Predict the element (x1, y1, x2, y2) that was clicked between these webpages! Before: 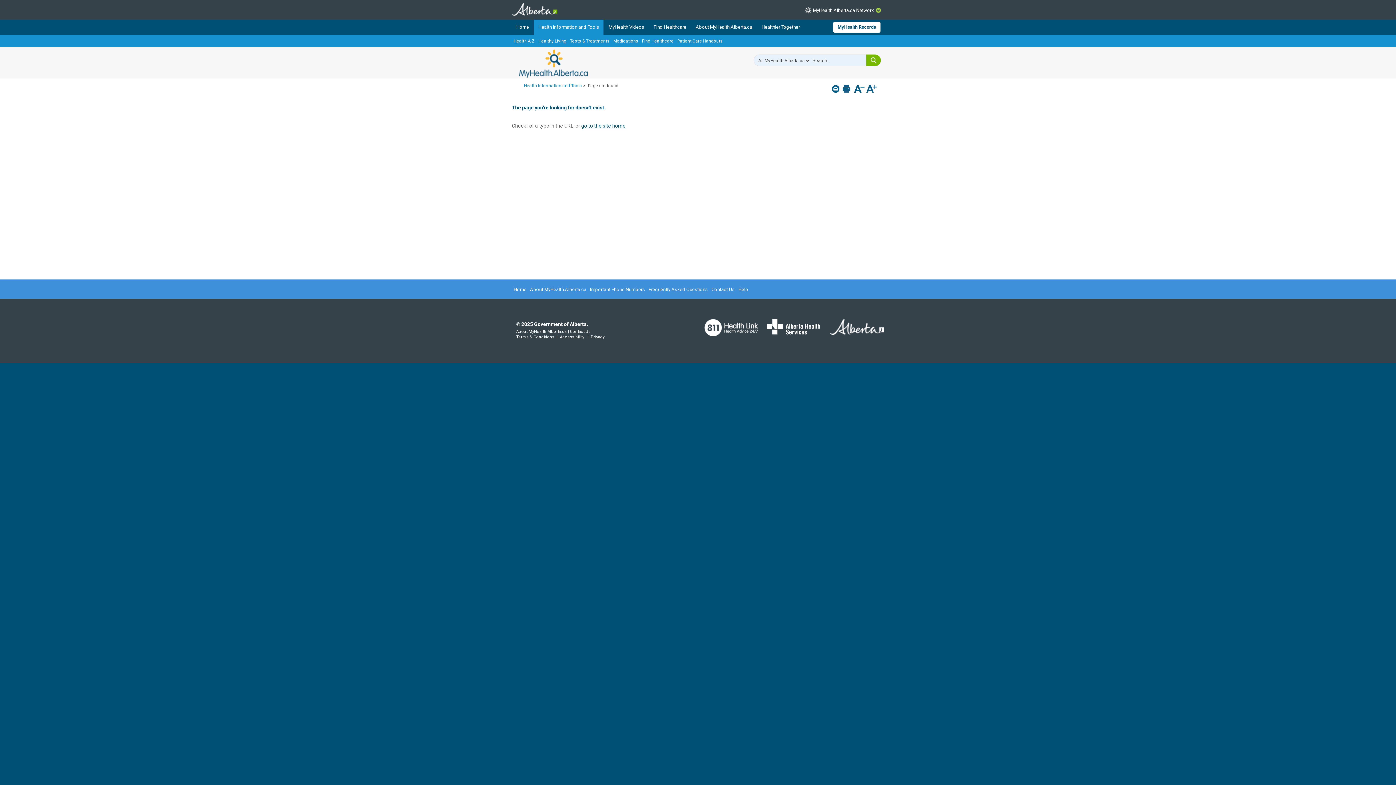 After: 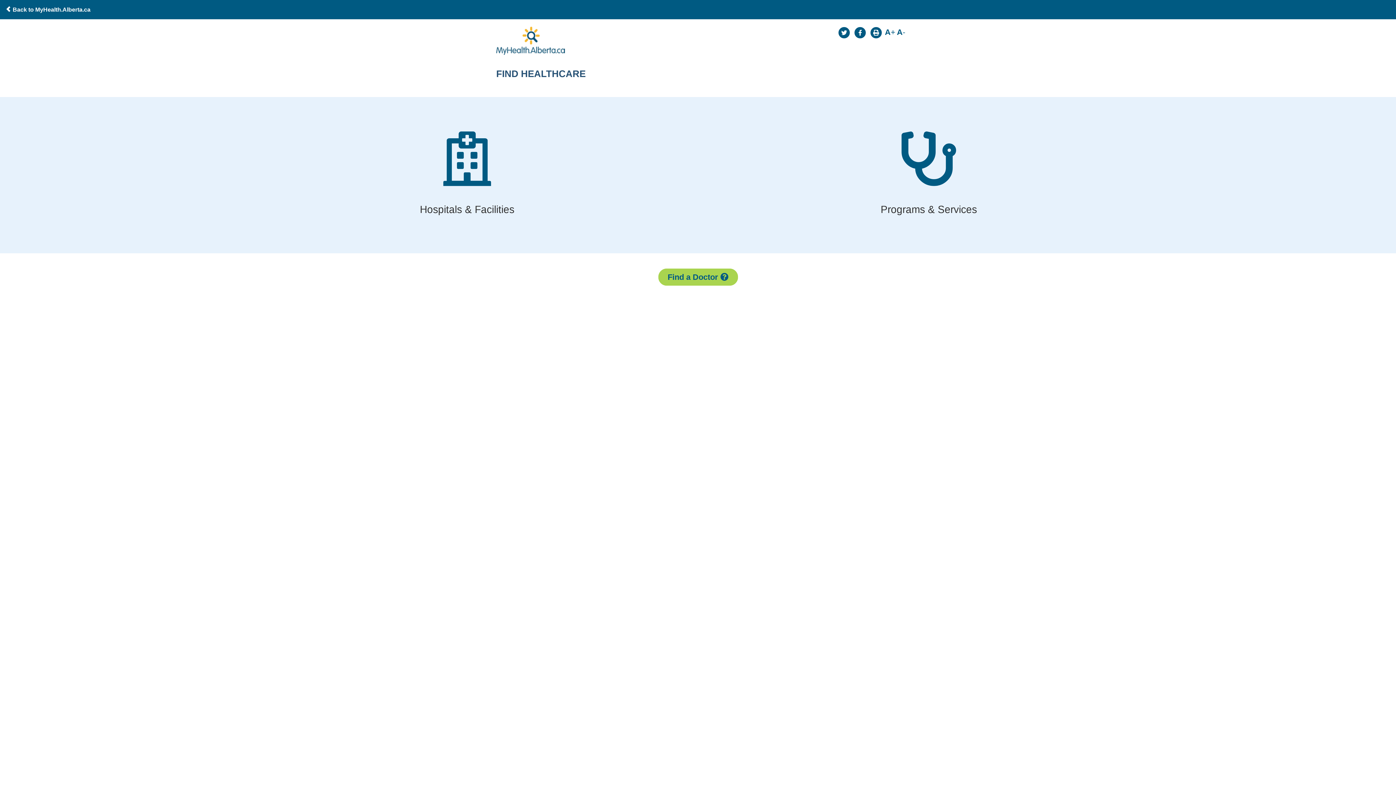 Action: bbox: (649, 19, 690, 34) label: Find Healthcare